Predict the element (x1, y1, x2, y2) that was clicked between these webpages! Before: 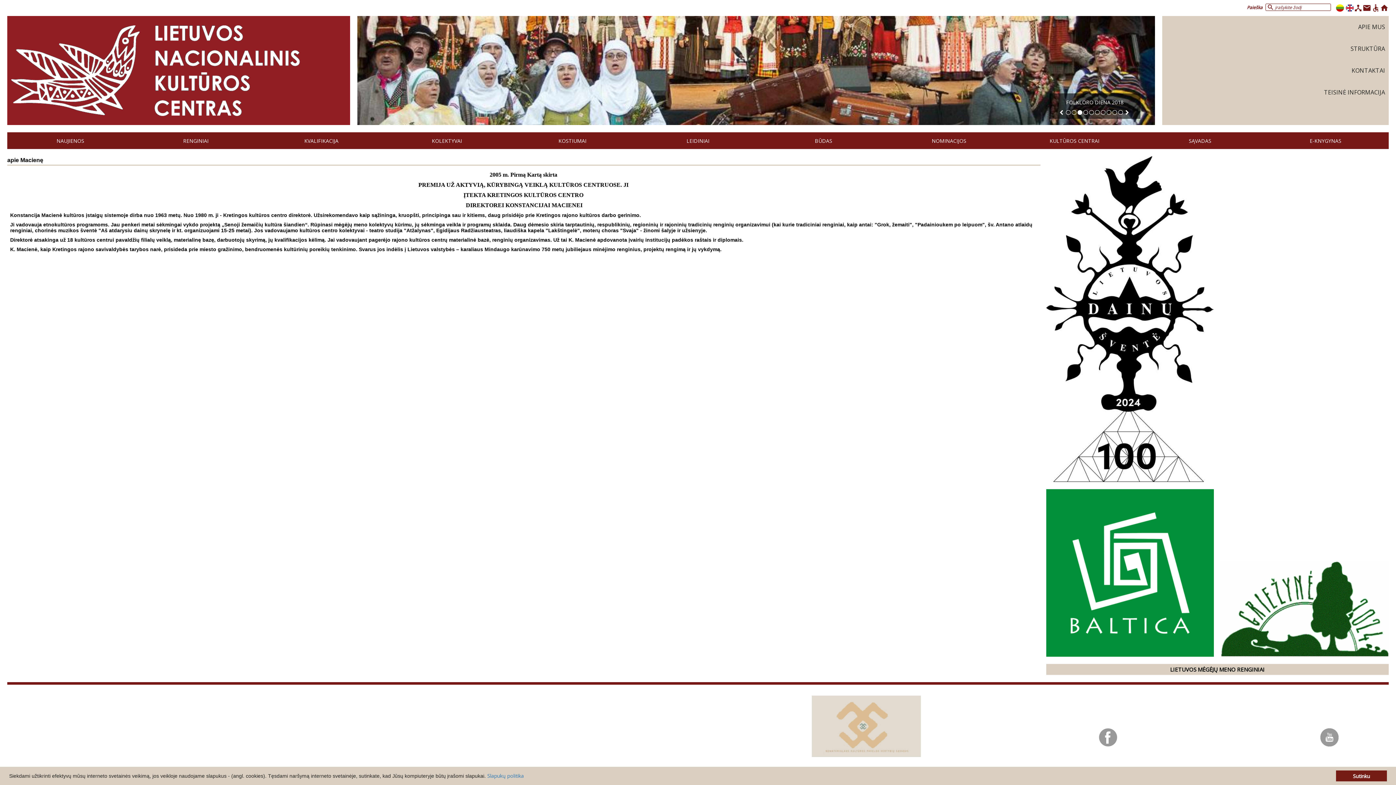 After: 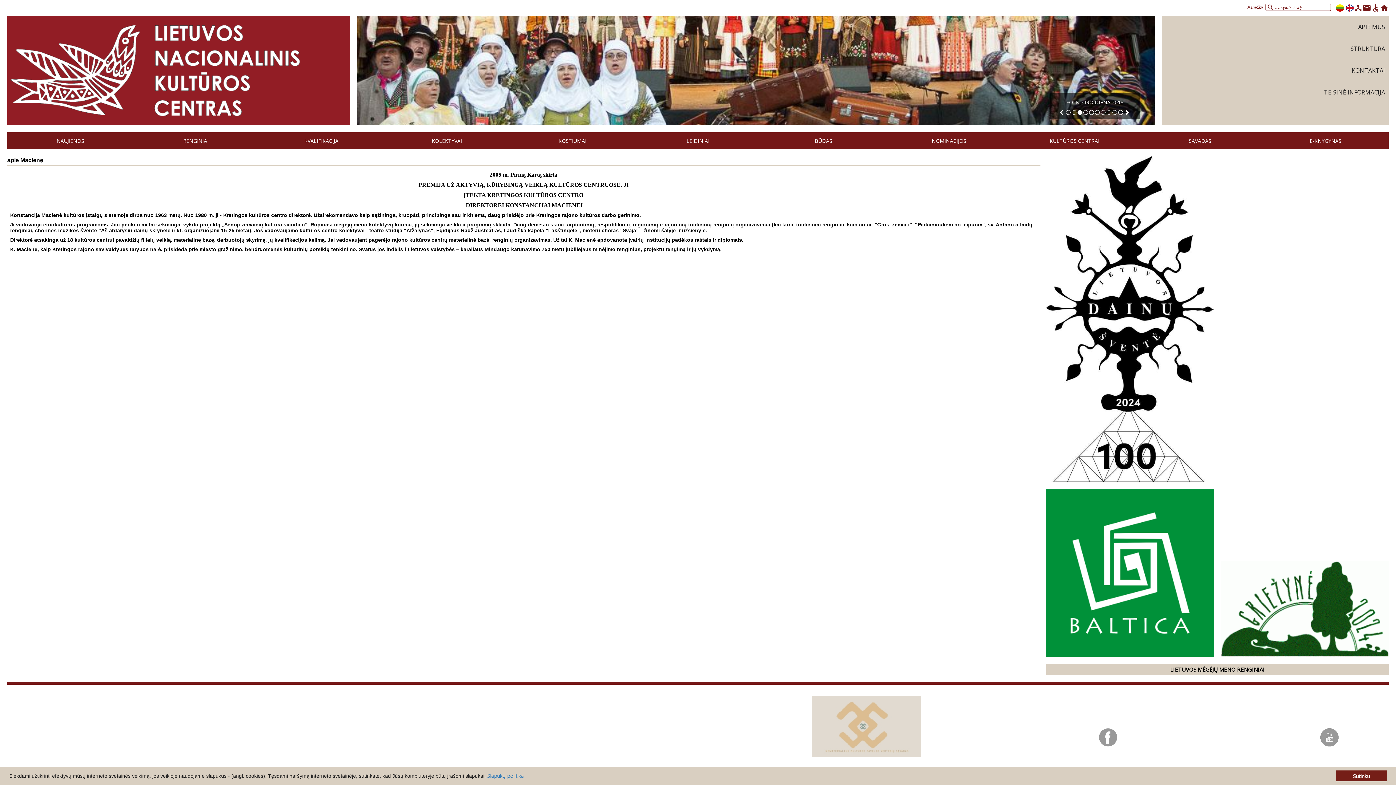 Action: bbox: (1077, 110, 1082, 114) label: 3